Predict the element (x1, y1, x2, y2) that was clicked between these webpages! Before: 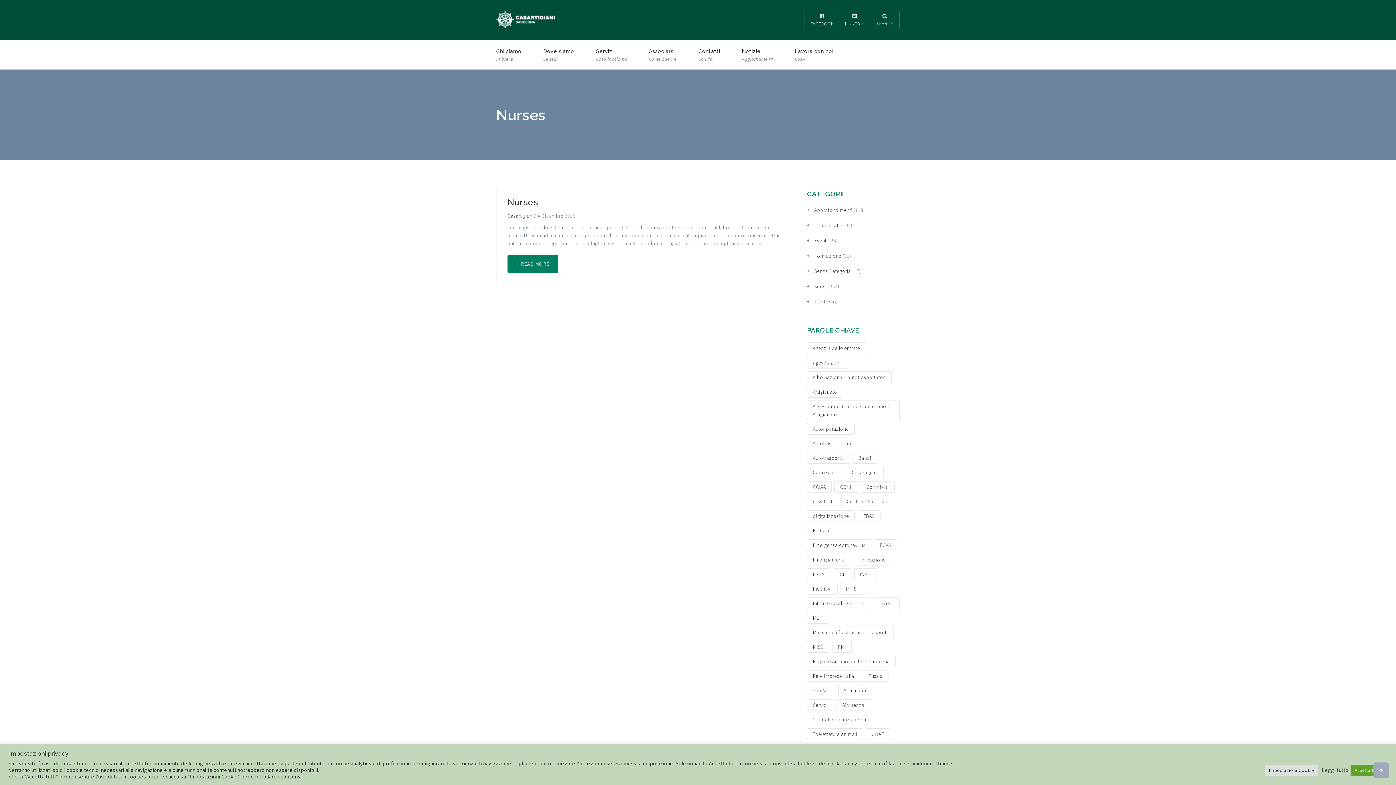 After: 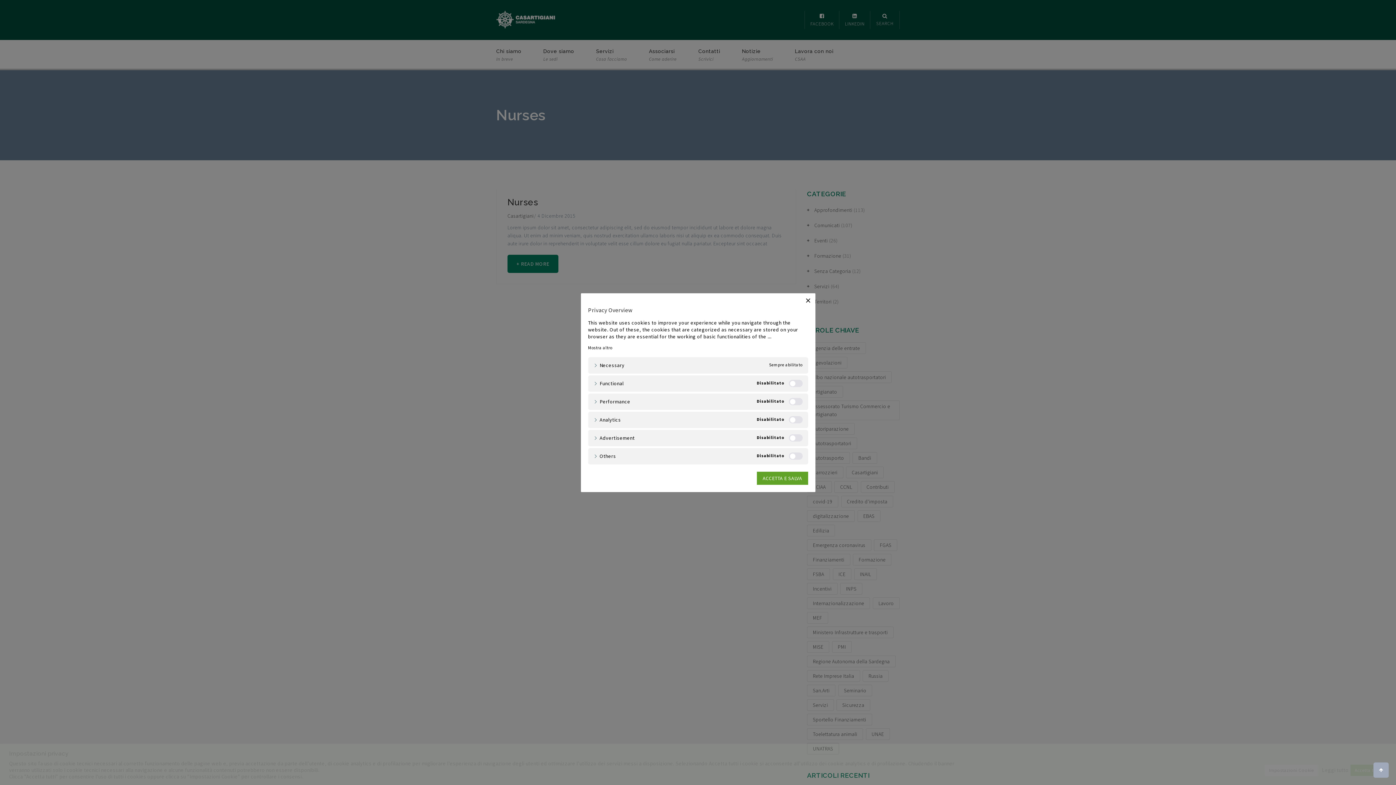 Action: bbox: (1264, 764, 1318, 776) label: Impostazioni Cookie